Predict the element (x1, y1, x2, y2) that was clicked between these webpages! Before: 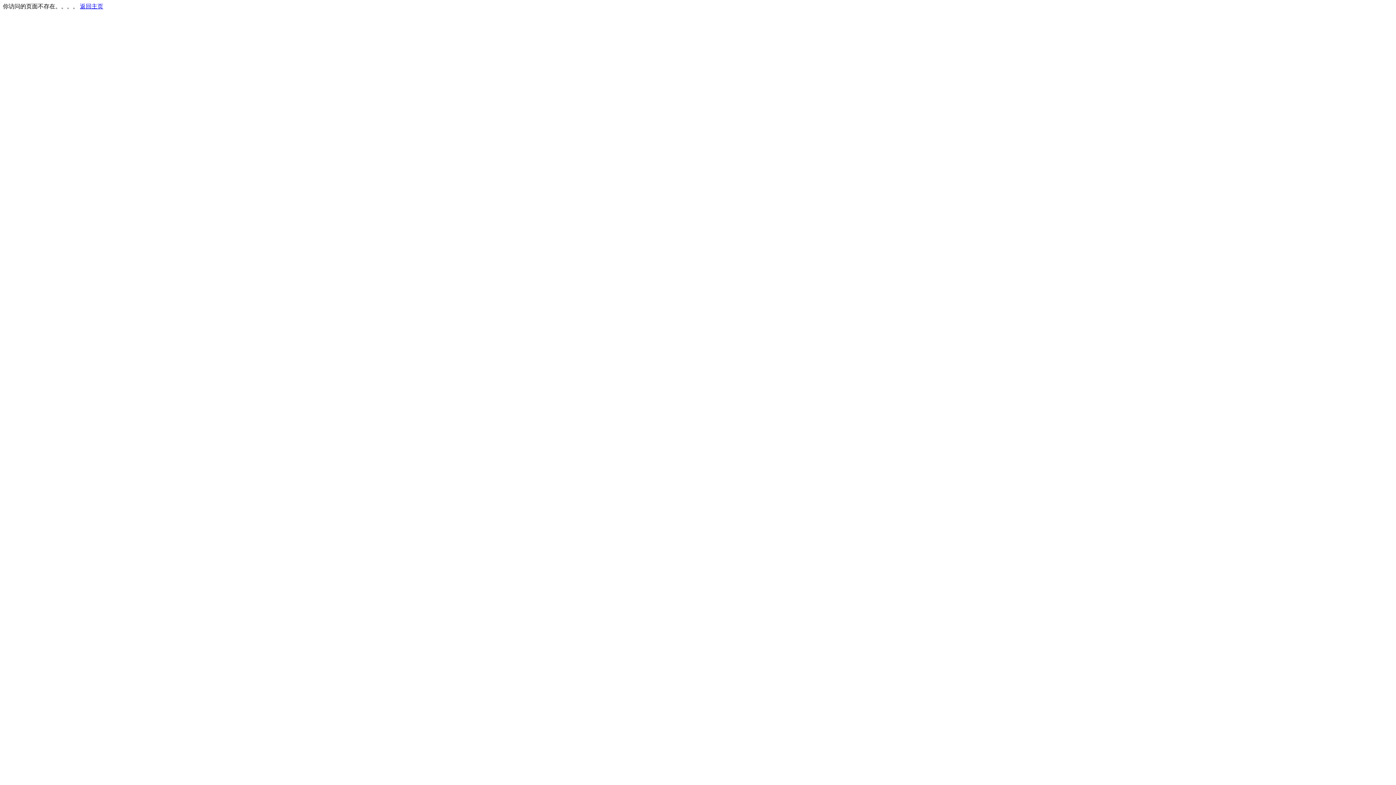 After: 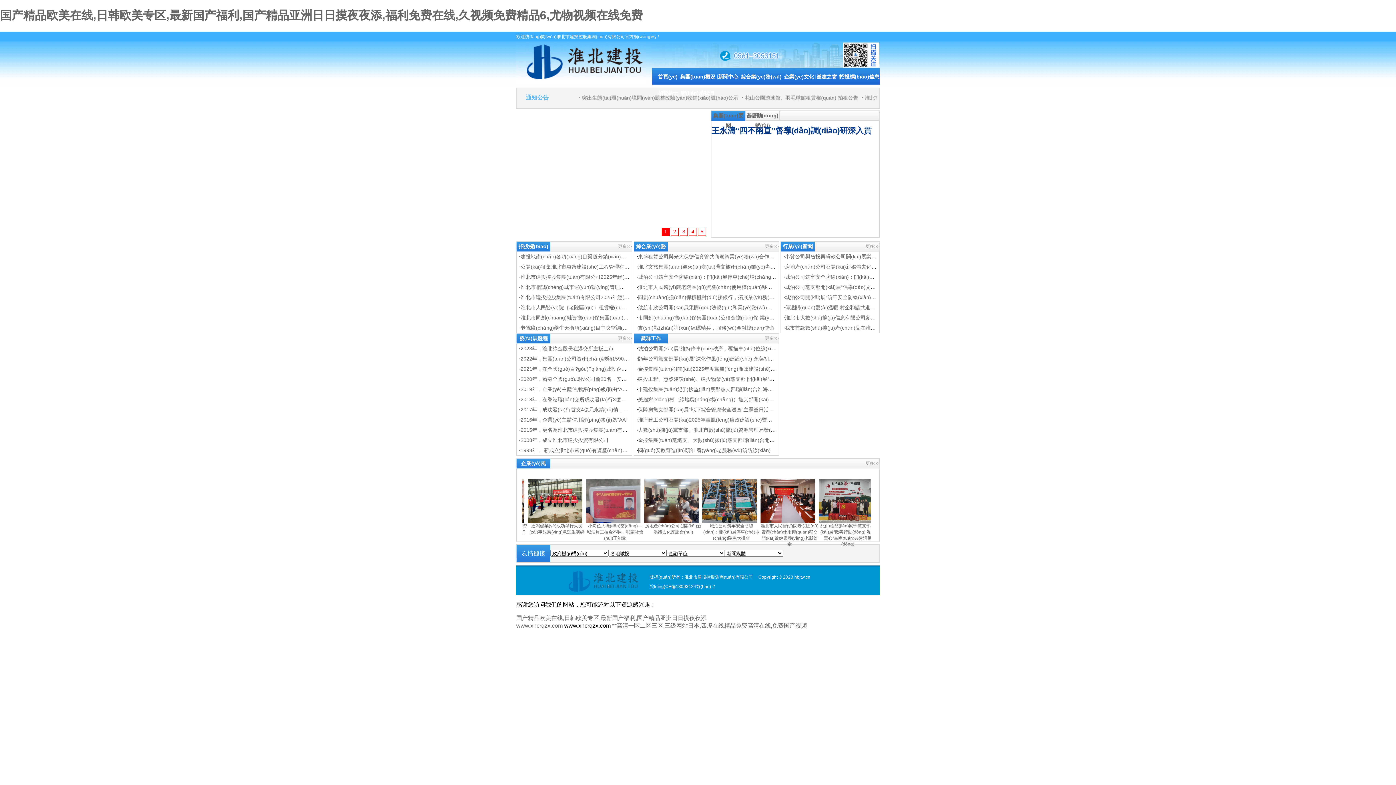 Action: label: 返回主页 bbox: (80, 3, 103, 9)